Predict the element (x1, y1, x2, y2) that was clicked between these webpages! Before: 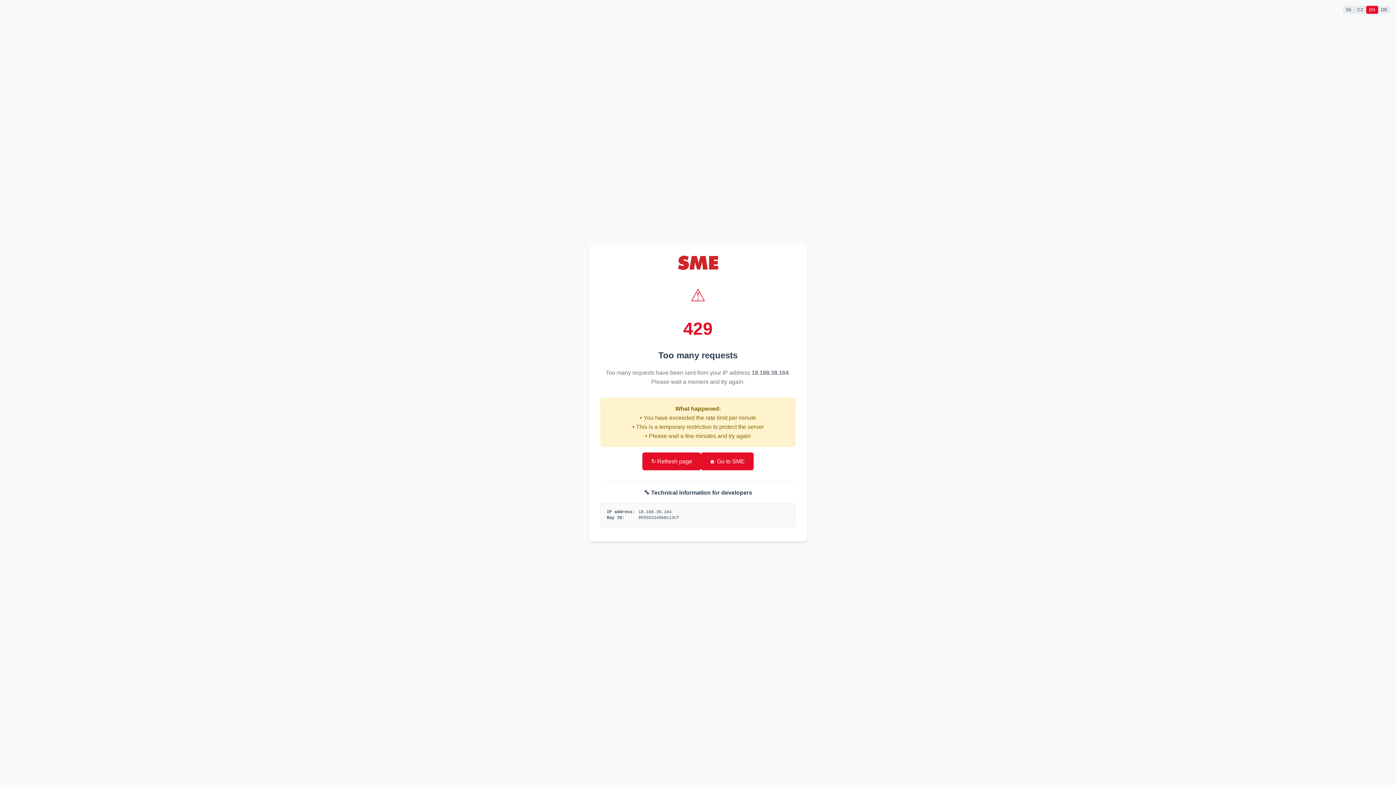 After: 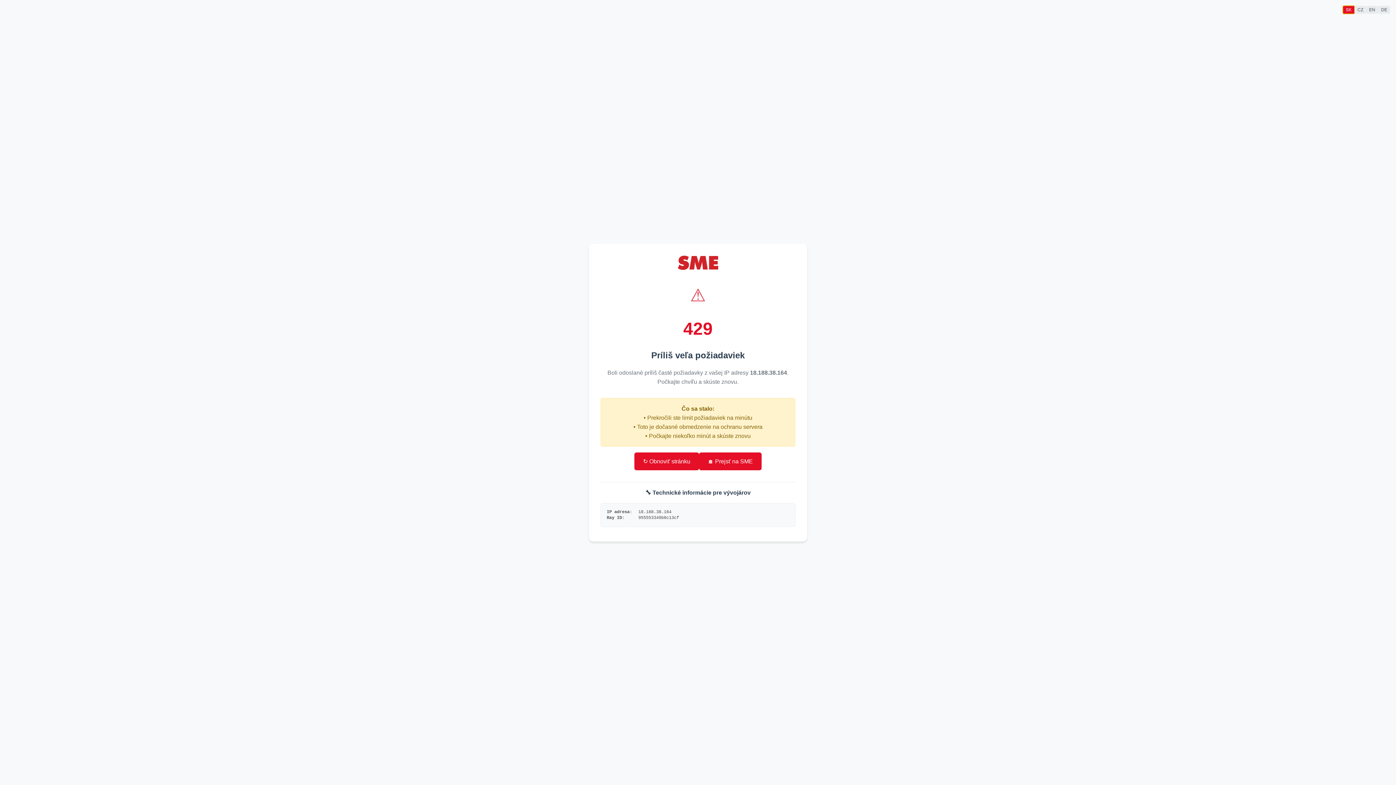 Action: bbox: (1343, 5, 1354, 13) label: SK